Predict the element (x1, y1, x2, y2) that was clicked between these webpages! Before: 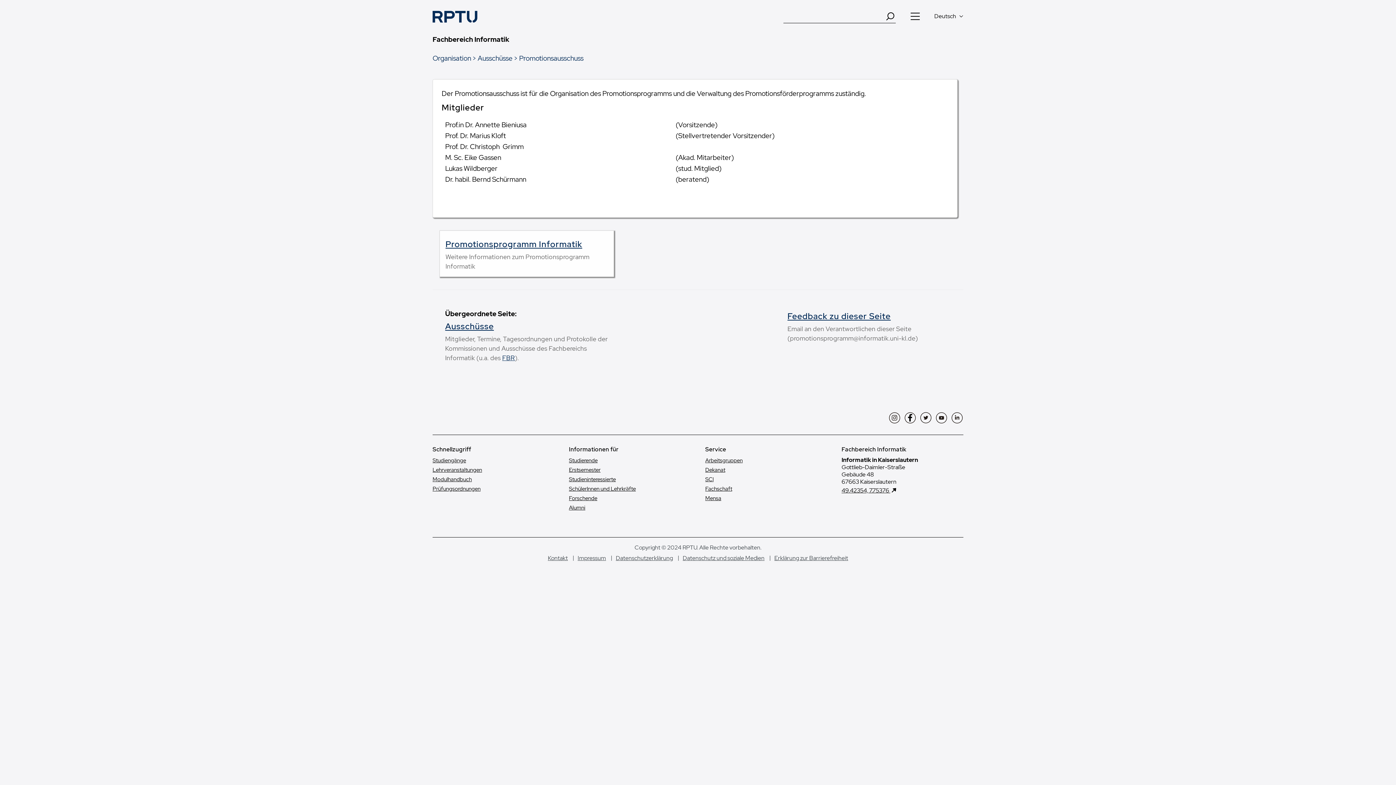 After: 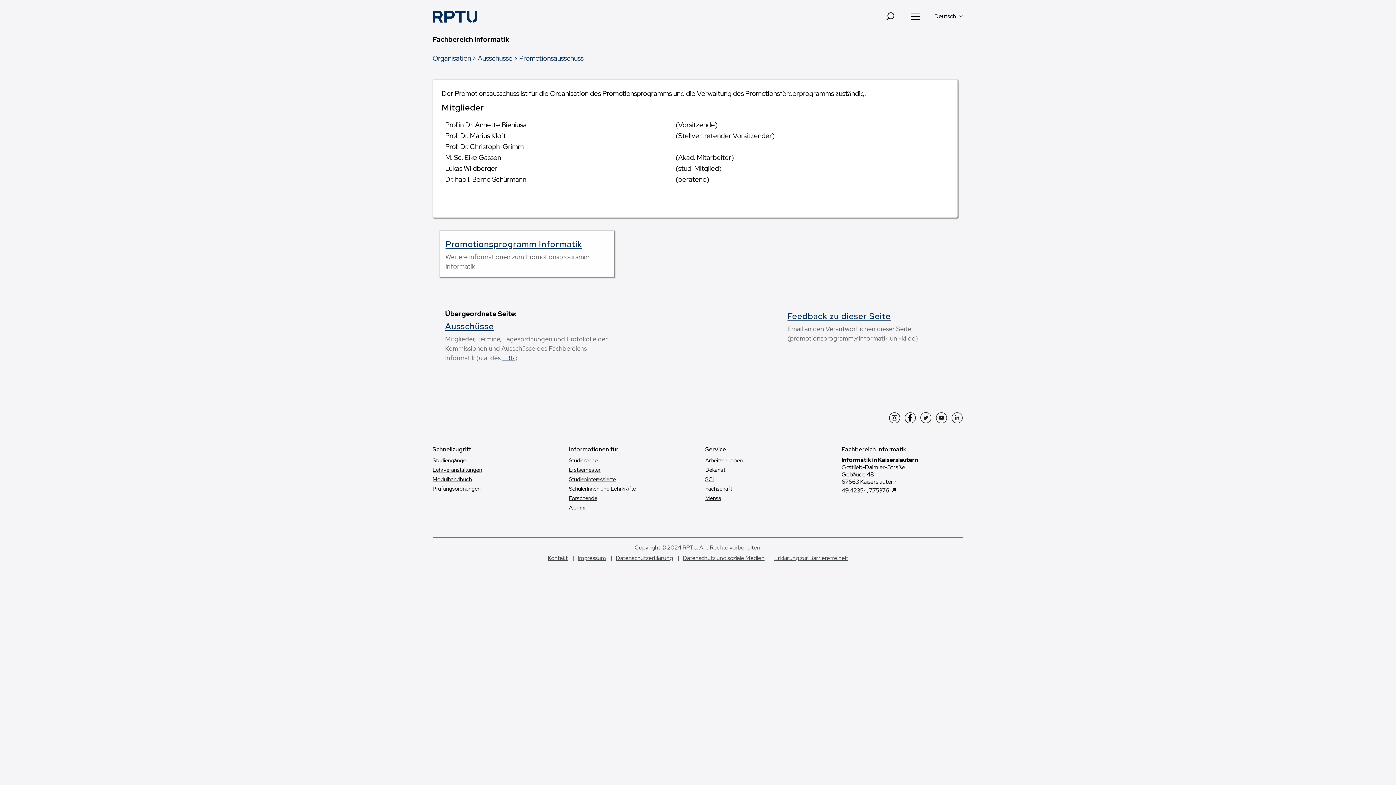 Action: label: Dekanat bbox: (705, 466, 725, 473)